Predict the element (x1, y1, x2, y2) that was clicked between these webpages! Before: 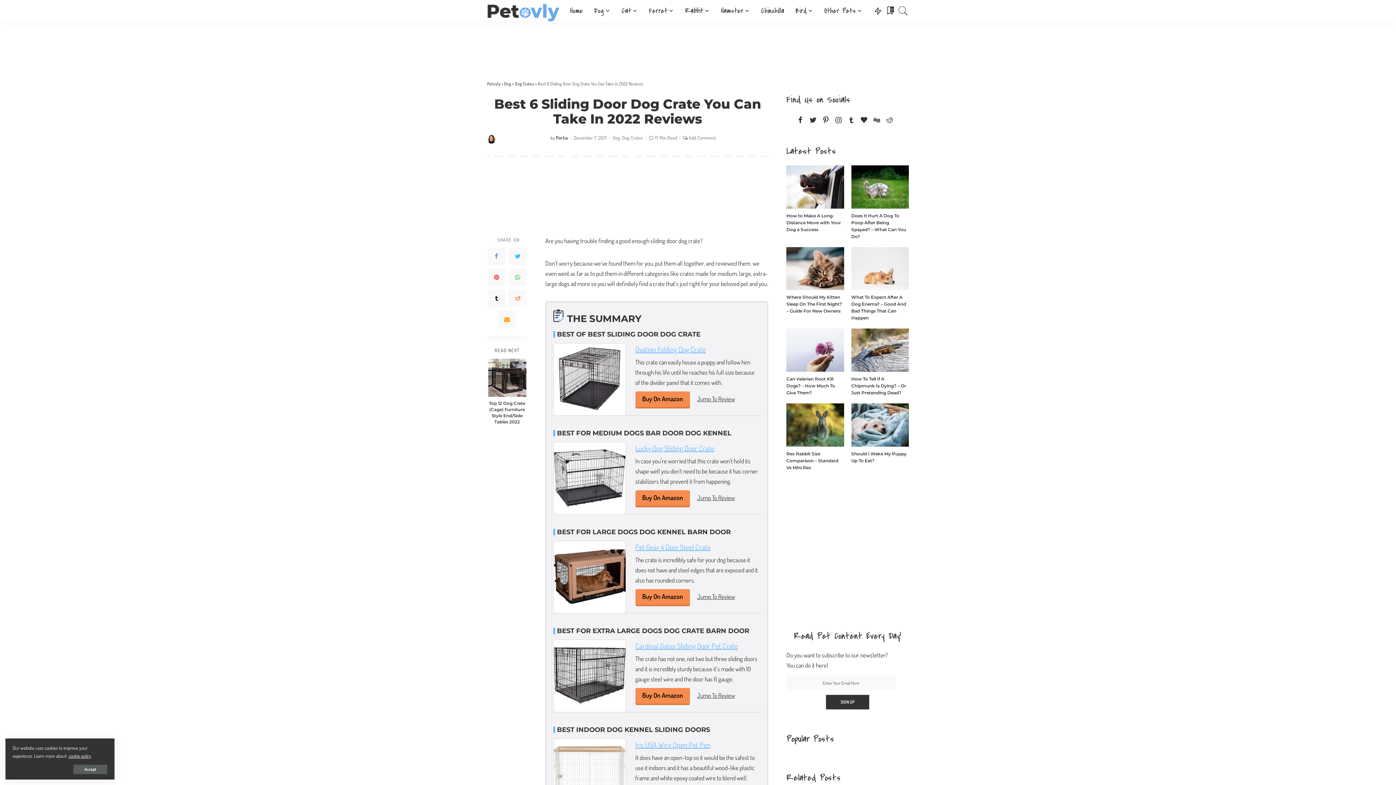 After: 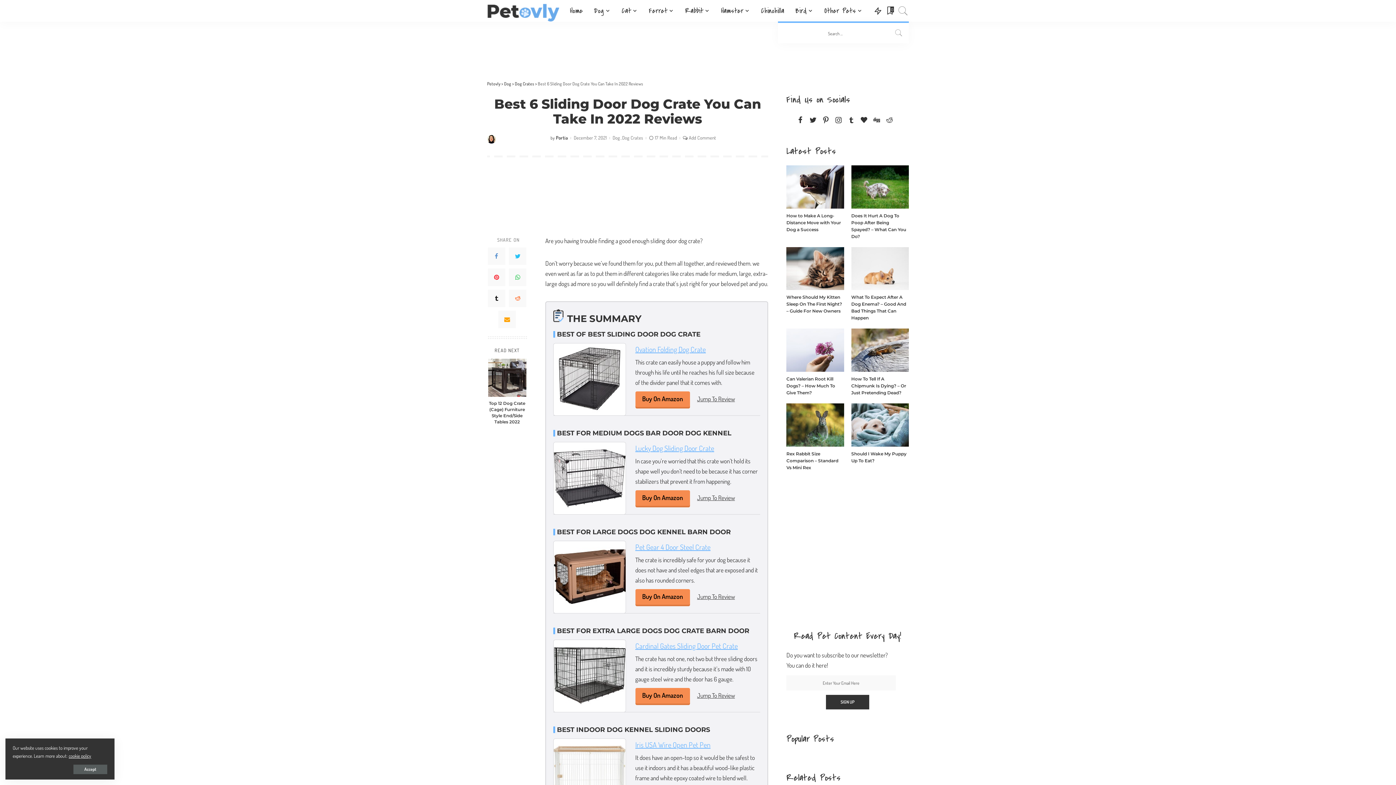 Action: bbox: (897, 0, 909, 21)